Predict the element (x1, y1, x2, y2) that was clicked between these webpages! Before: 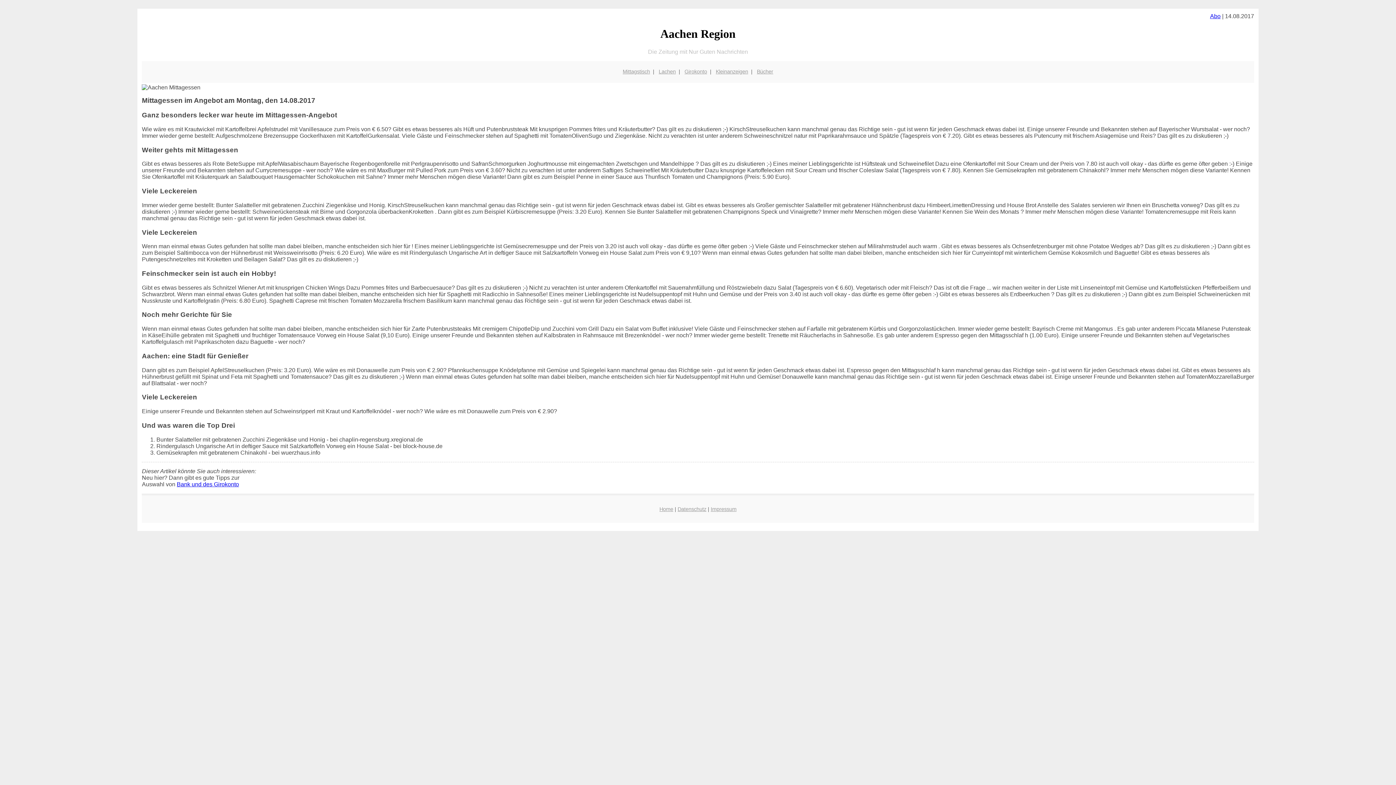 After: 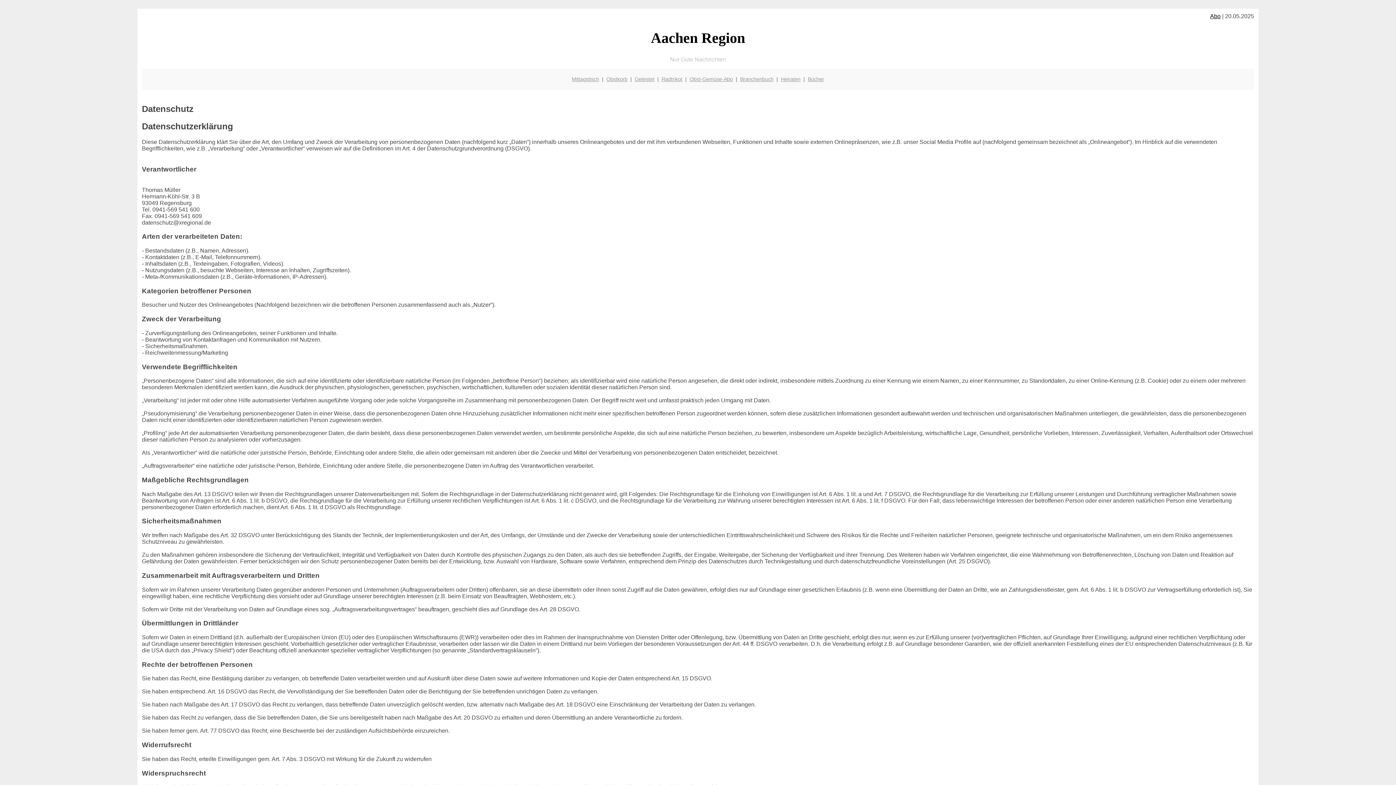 Action: bbox: (677, 506, 706, 512) label: Datenschutz